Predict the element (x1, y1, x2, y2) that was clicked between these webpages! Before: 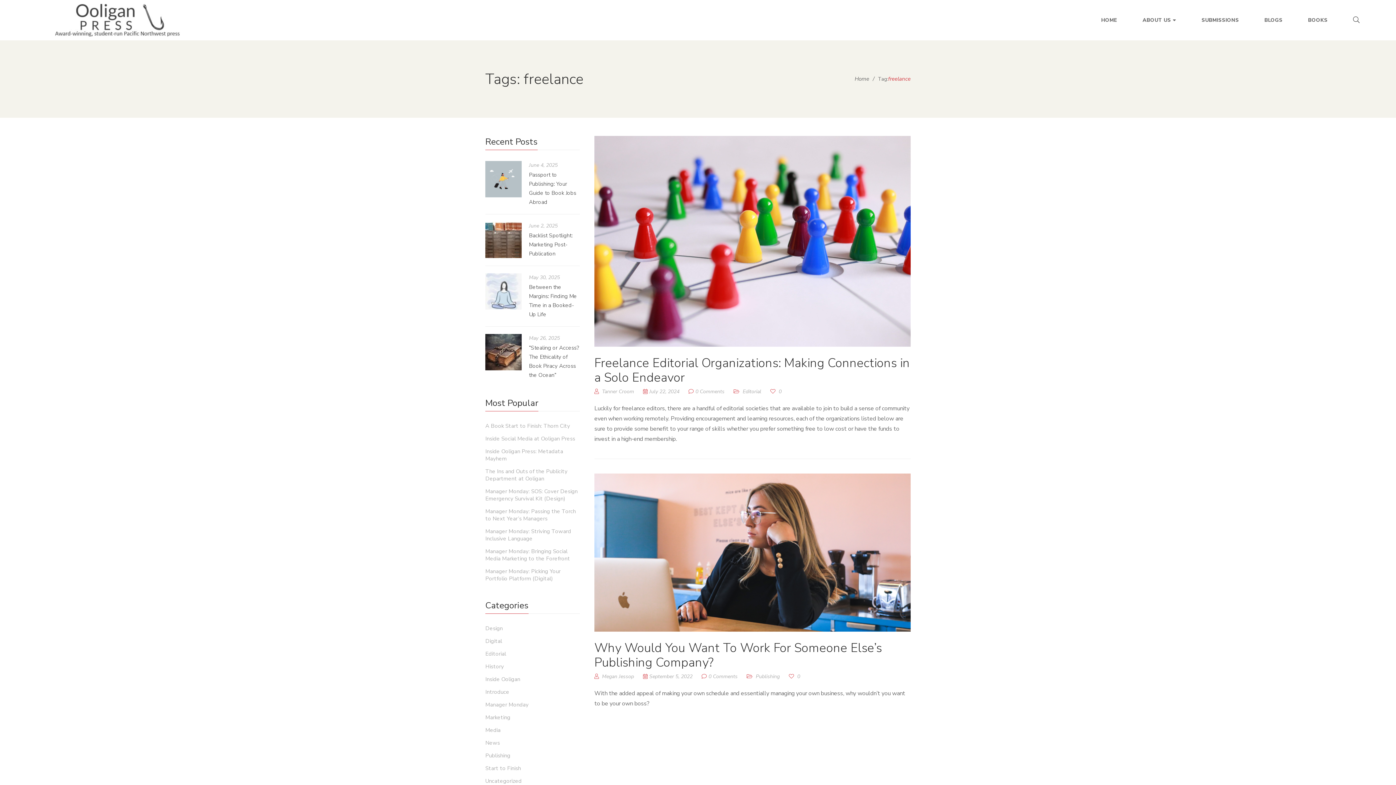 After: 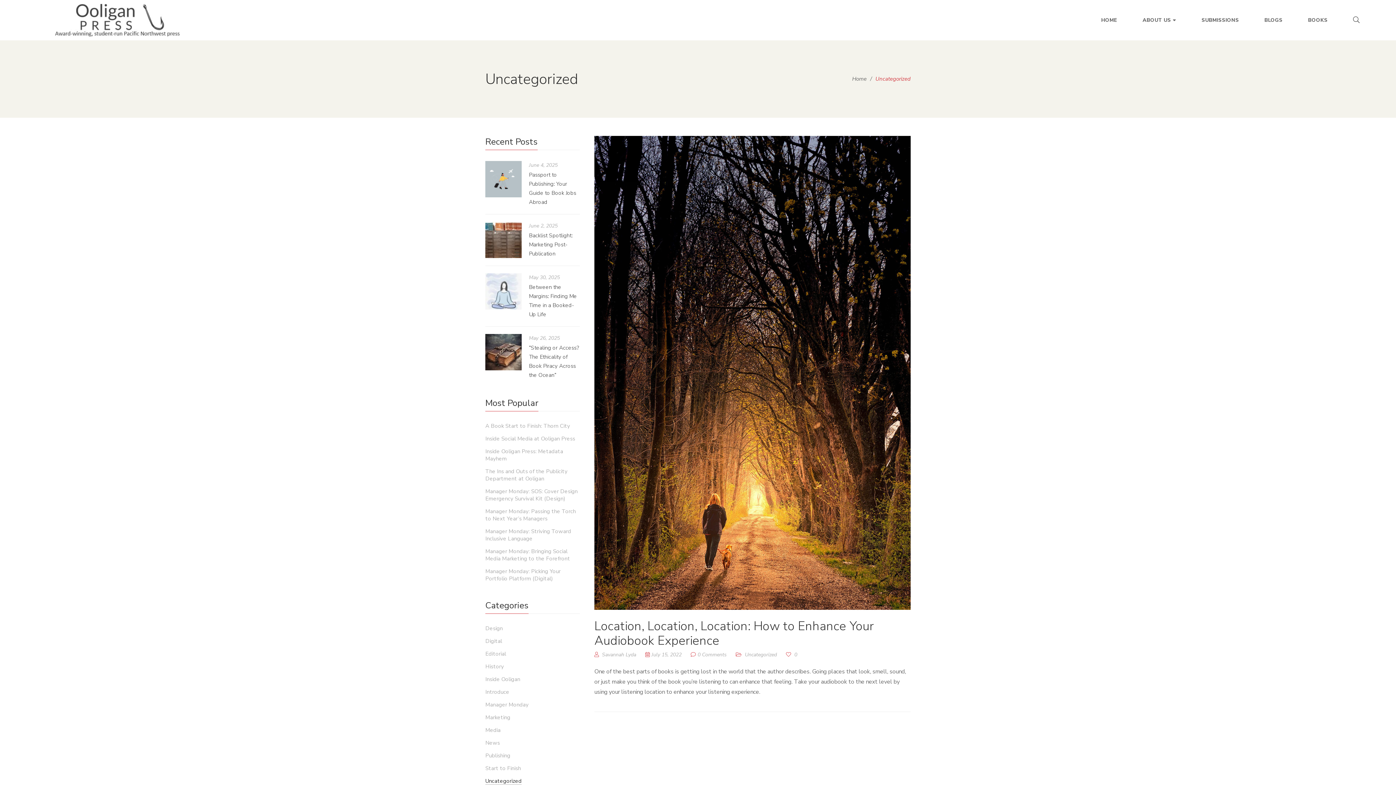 Action: label: Uncategorized bbox: (485, 777, 521, 785)